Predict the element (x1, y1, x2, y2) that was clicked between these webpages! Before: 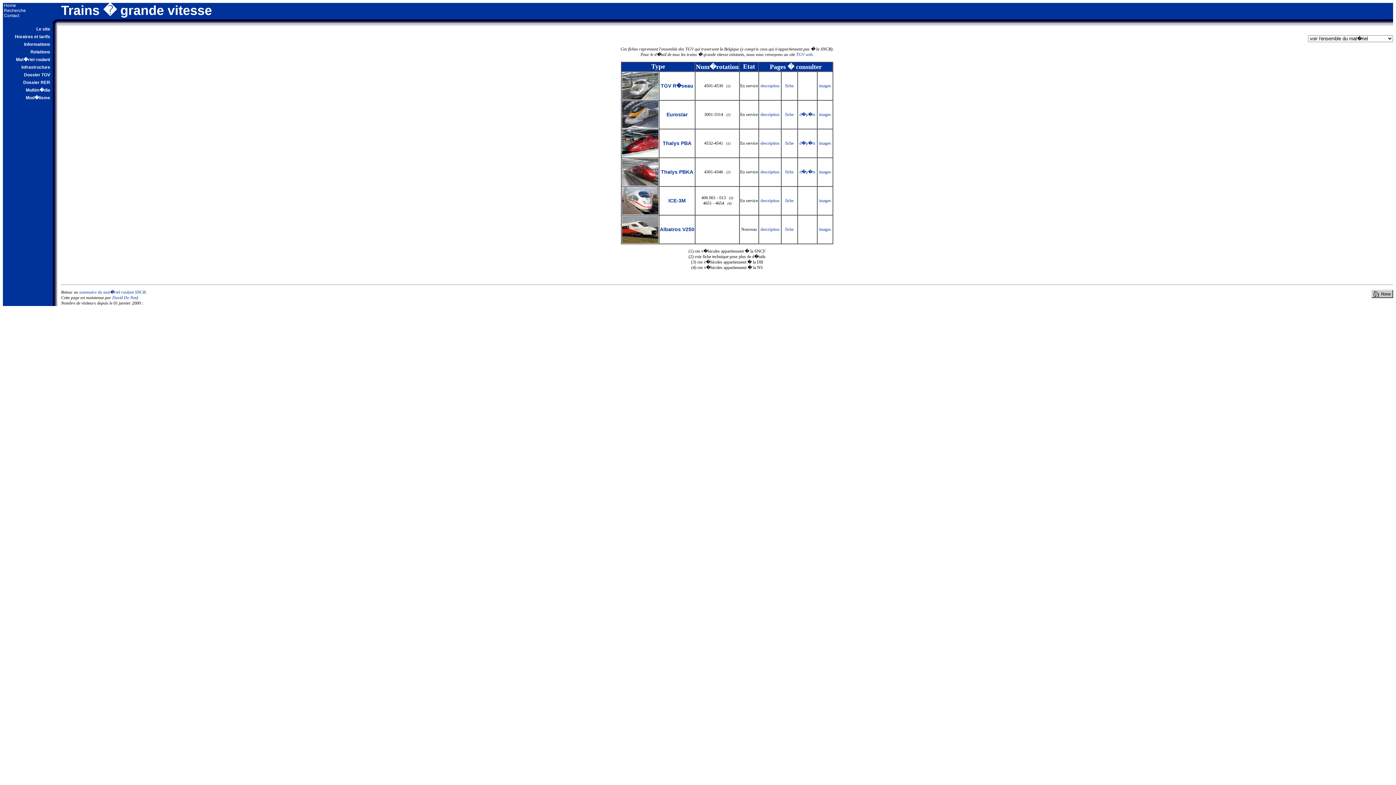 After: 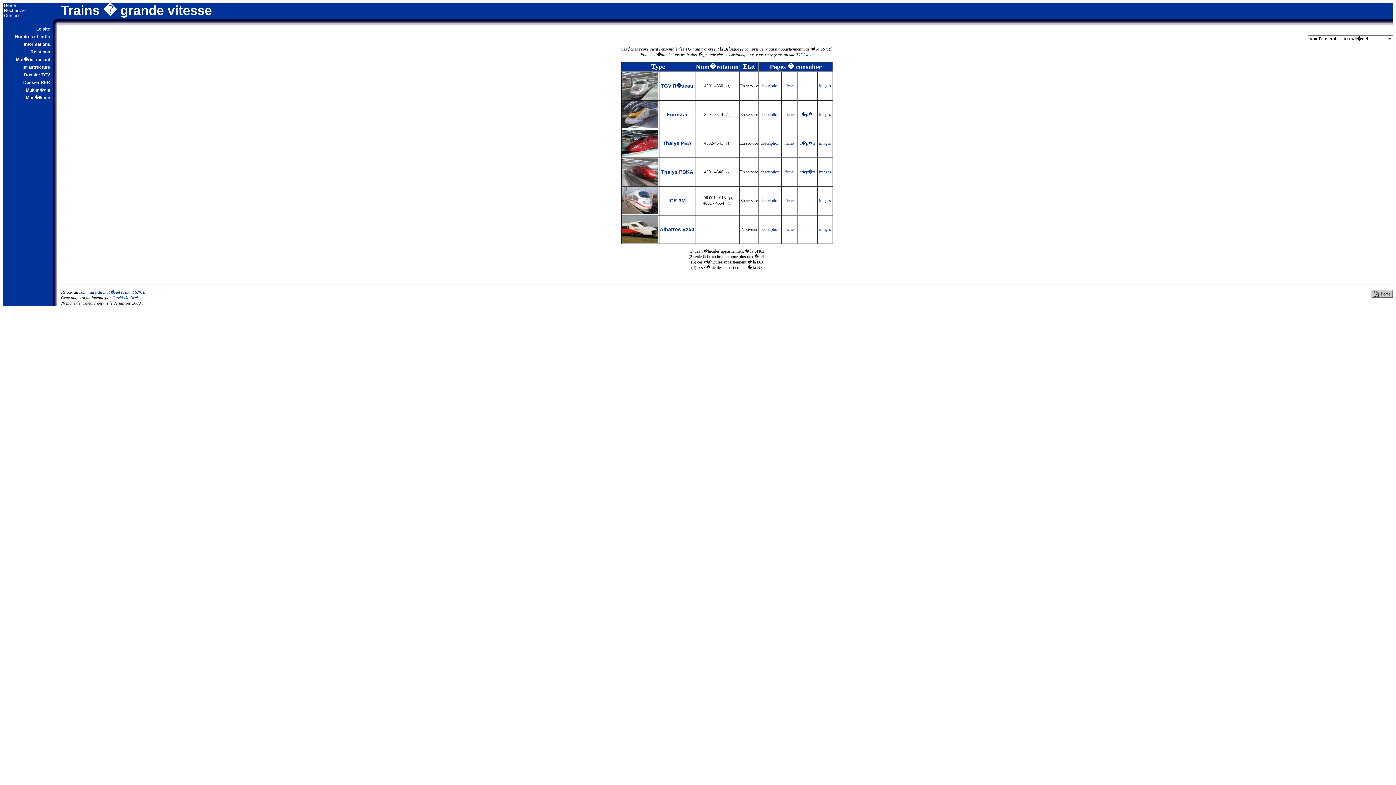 Action: label:  d�p�ts  bbox: (798, 169, 816, 174)